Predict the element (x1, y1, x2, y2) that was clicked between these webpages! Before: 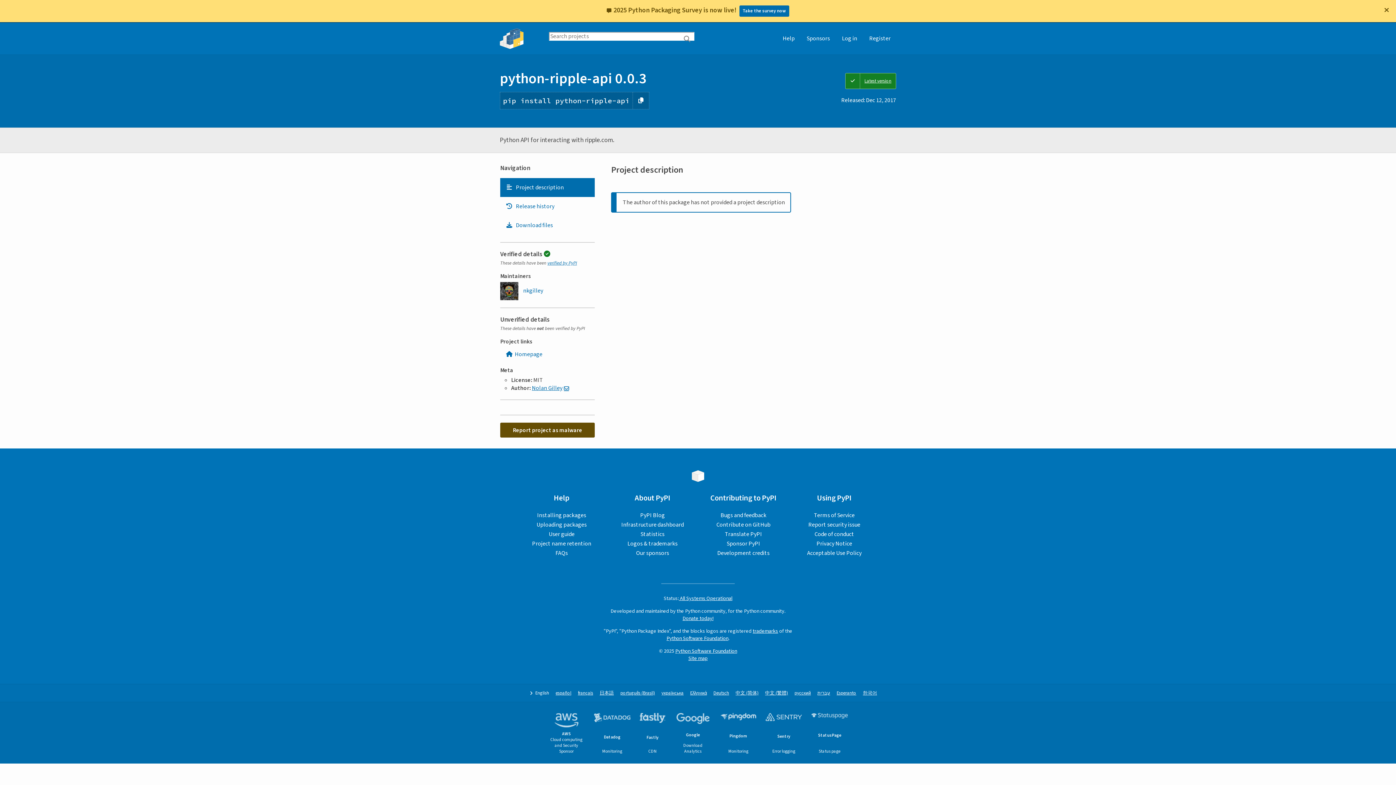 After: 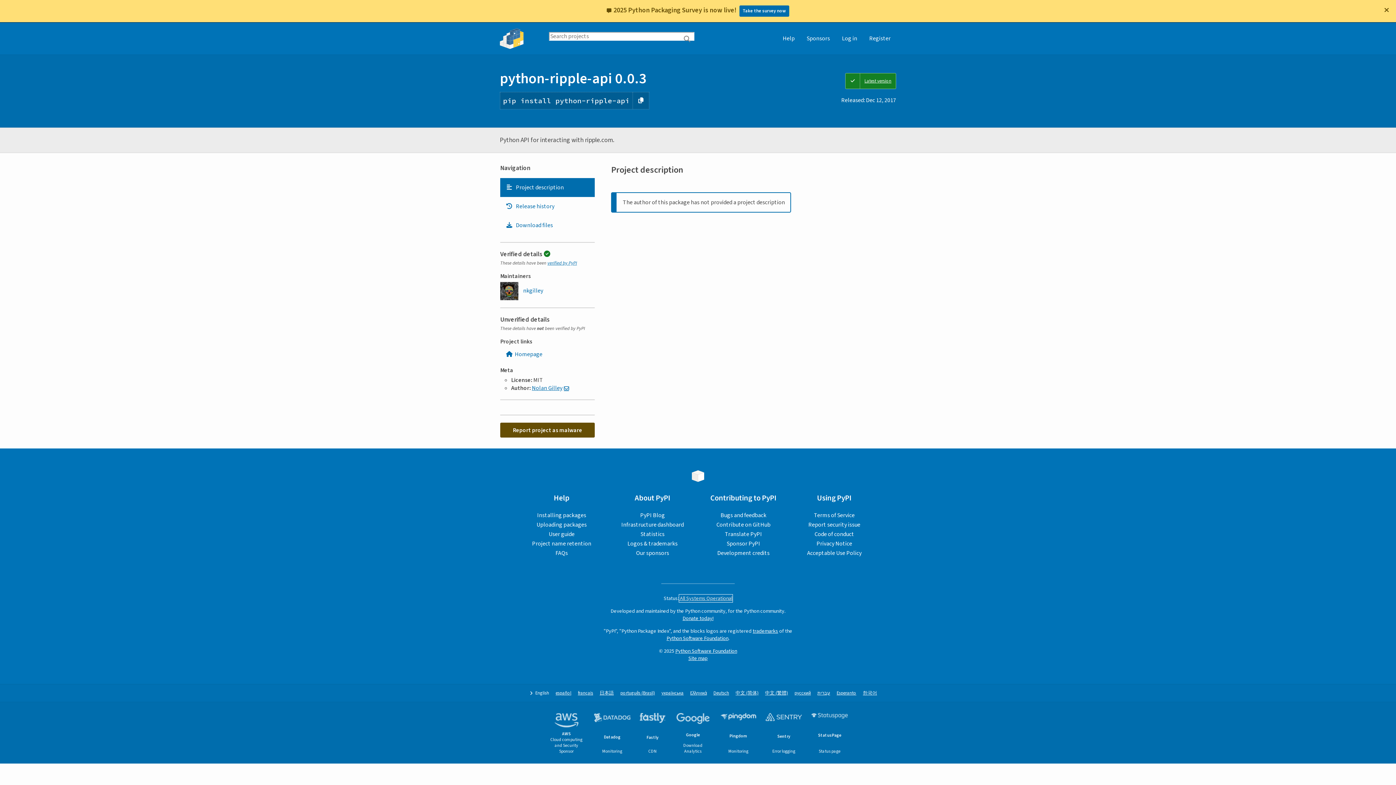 Action: bbox: (679, 595, 732, 602) label:  All Systems Operational